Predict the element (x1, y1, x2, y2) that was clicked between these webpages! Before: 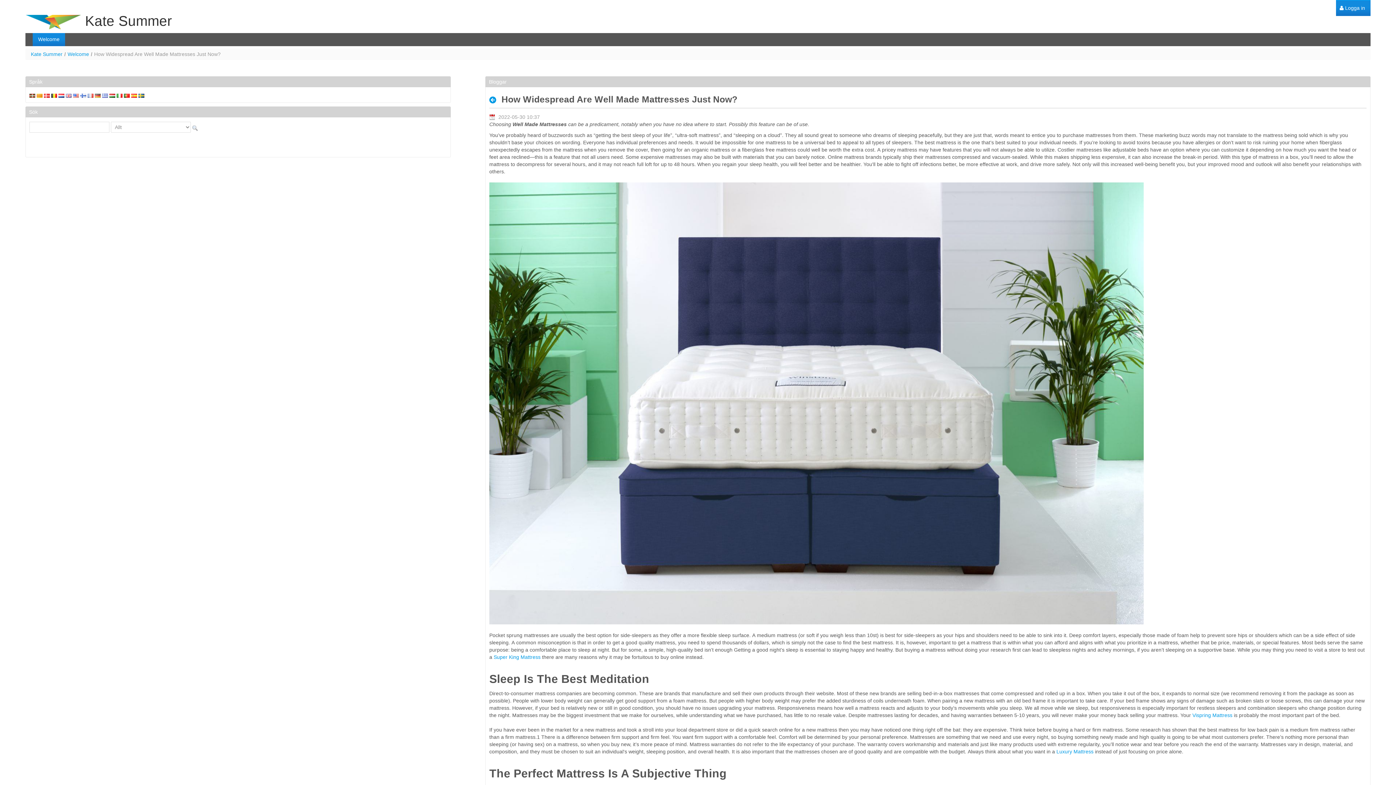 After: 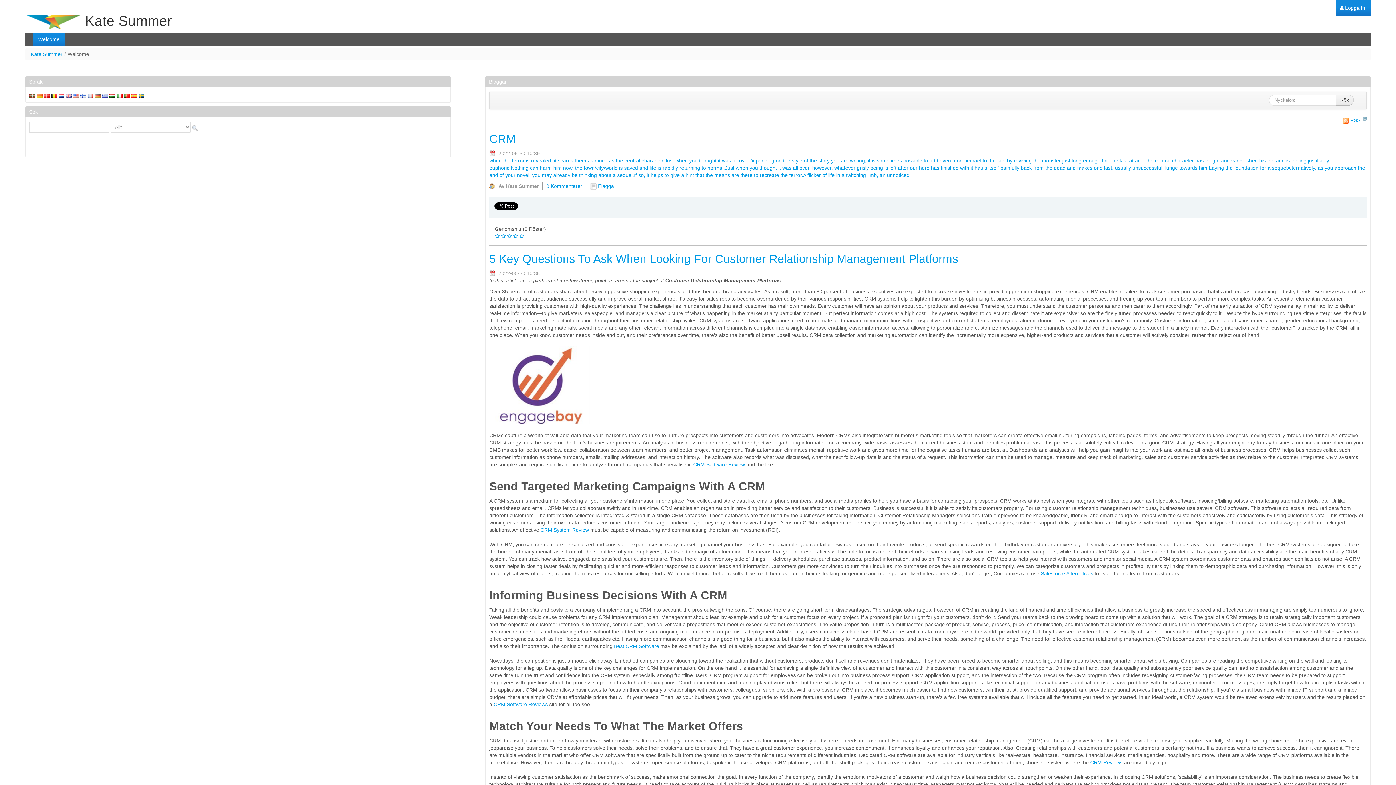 Action: label:  Kate Summer bbox: (25, 14, 172, 29)